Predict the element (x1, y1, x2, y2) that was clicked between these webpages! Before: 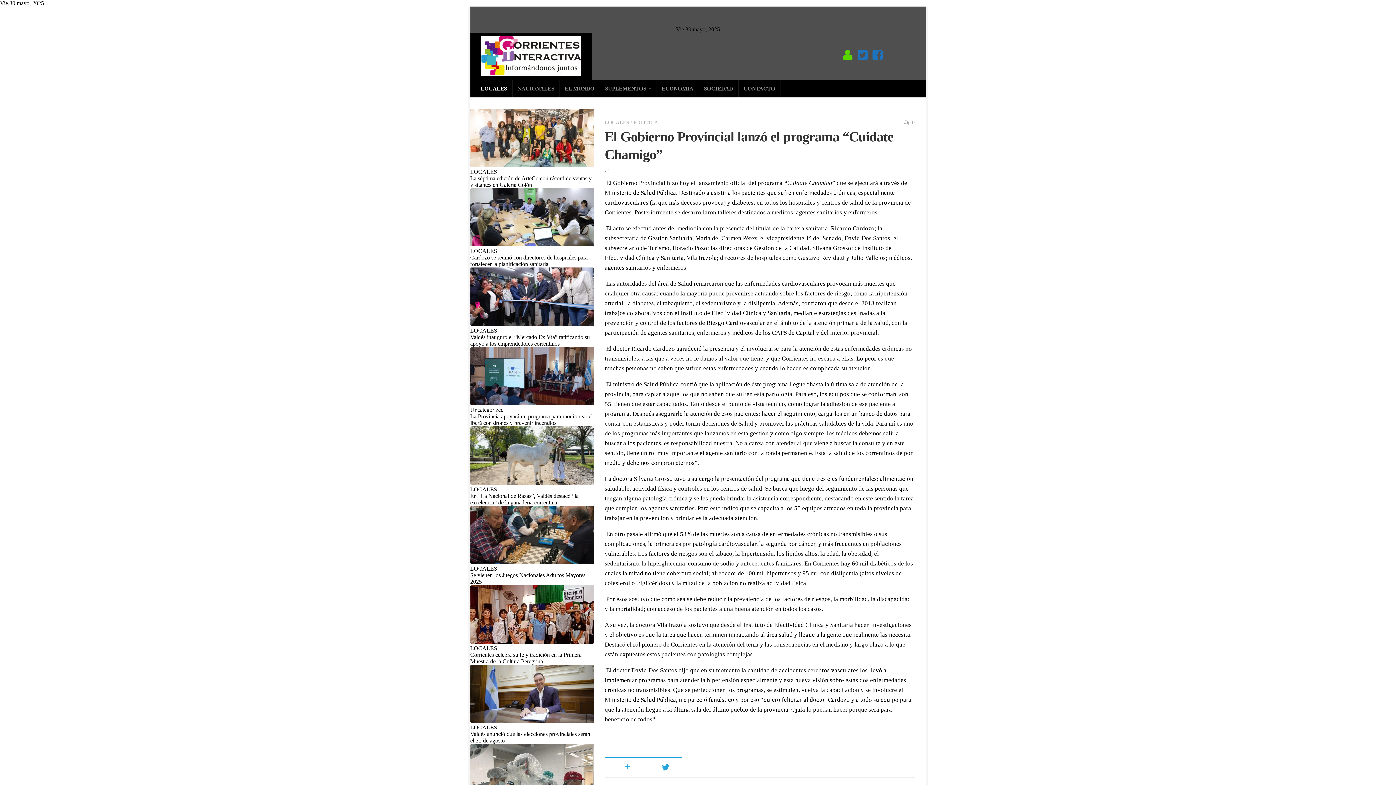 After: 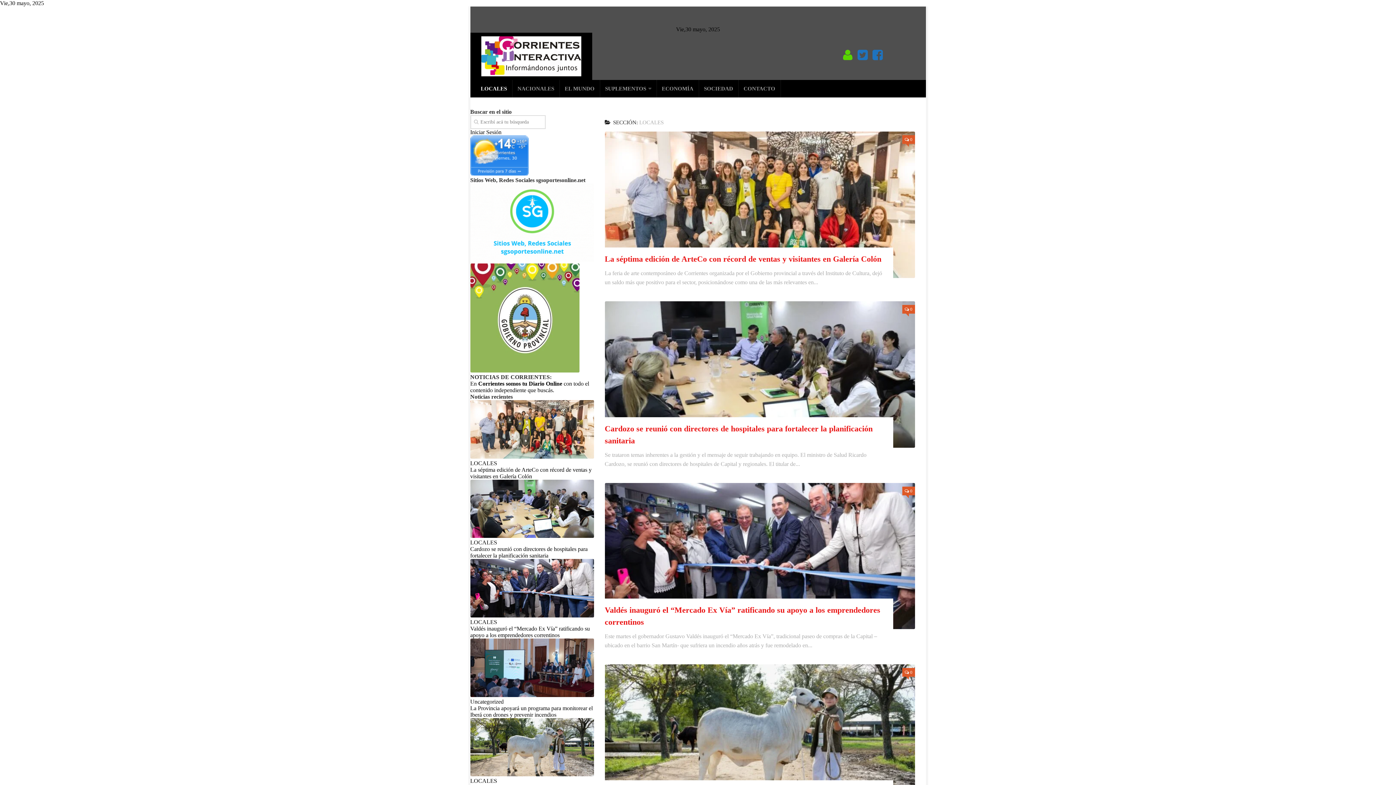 Action: bbox: (604, 119, 629, 125) label: LOCALES